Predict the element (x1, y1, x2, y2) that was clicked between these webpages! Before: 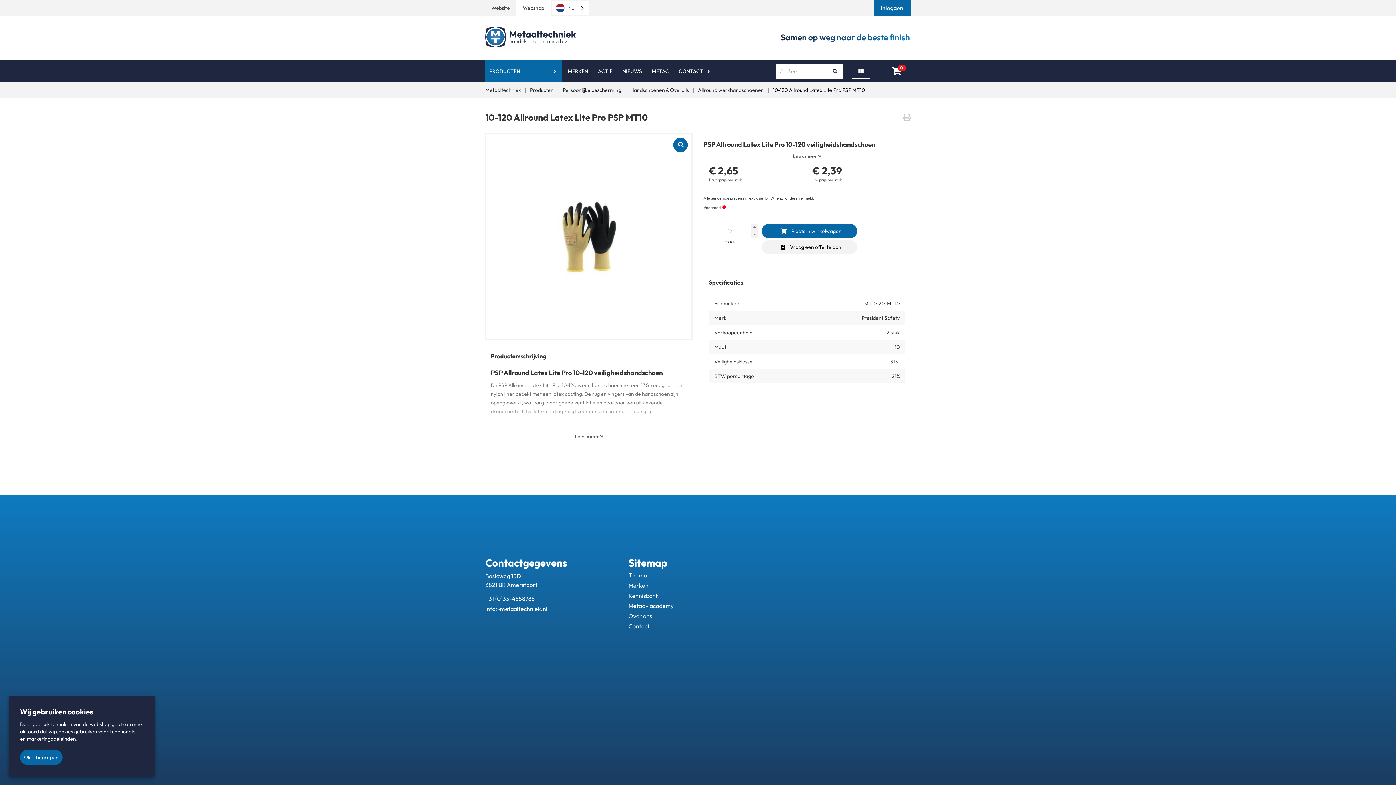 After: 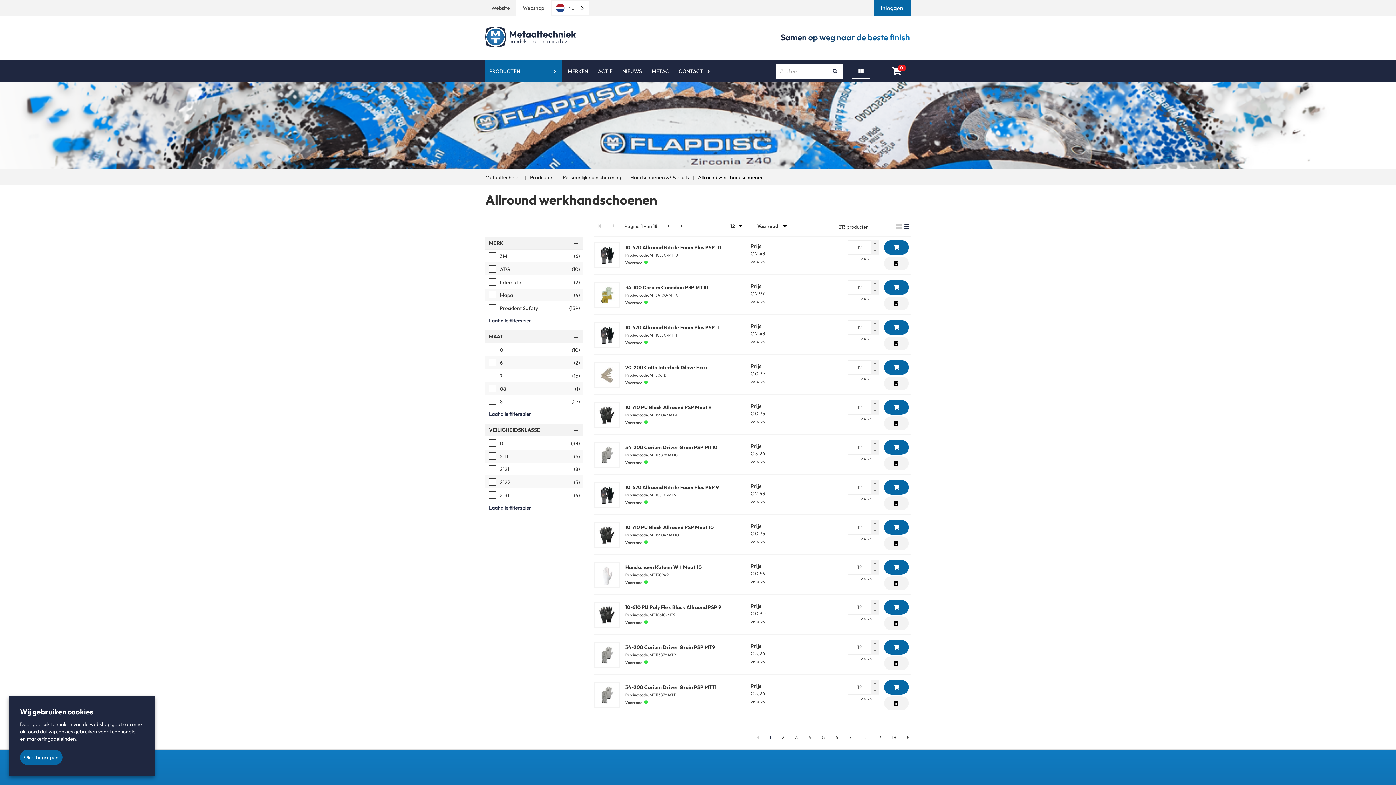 Action: label: Allround werkhandschoenen bbox: (698, 86, 764, 93)